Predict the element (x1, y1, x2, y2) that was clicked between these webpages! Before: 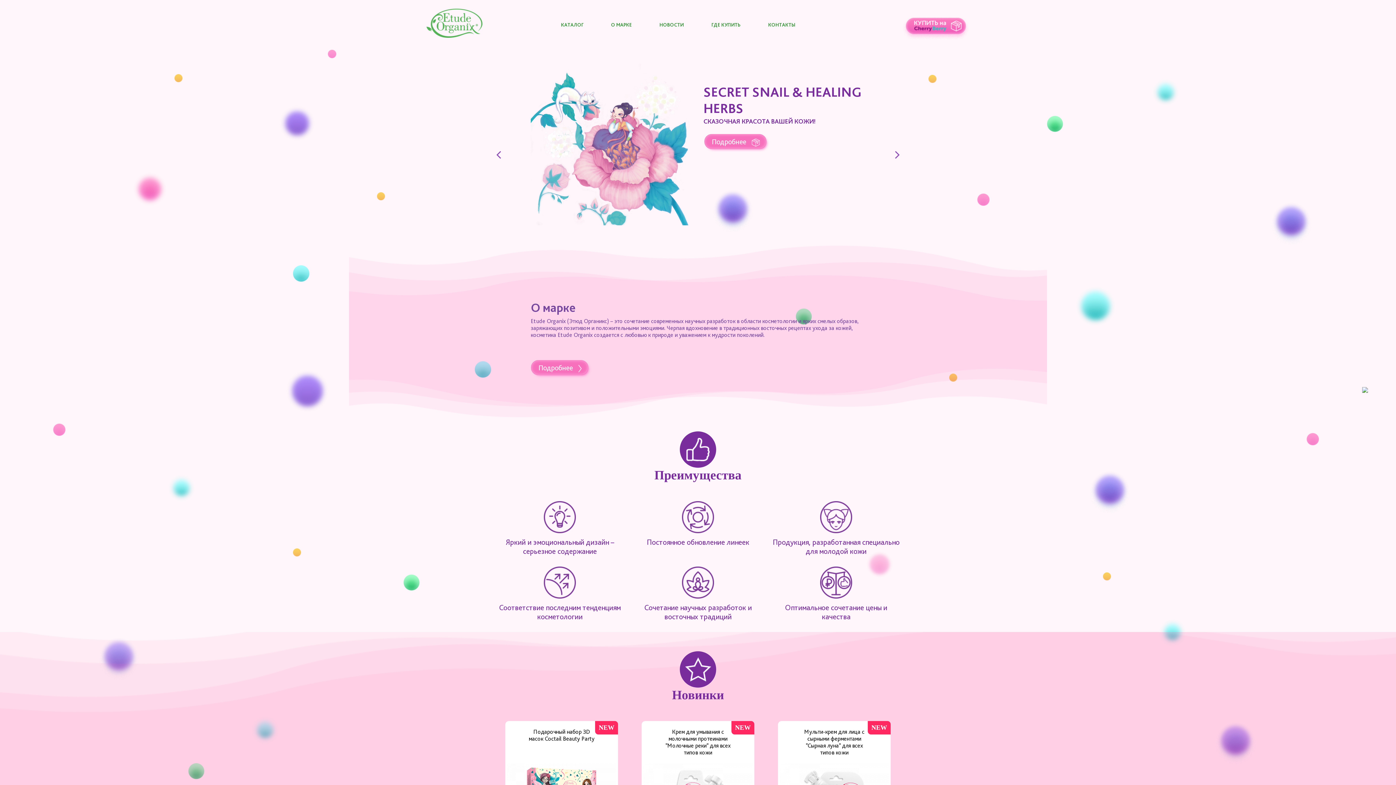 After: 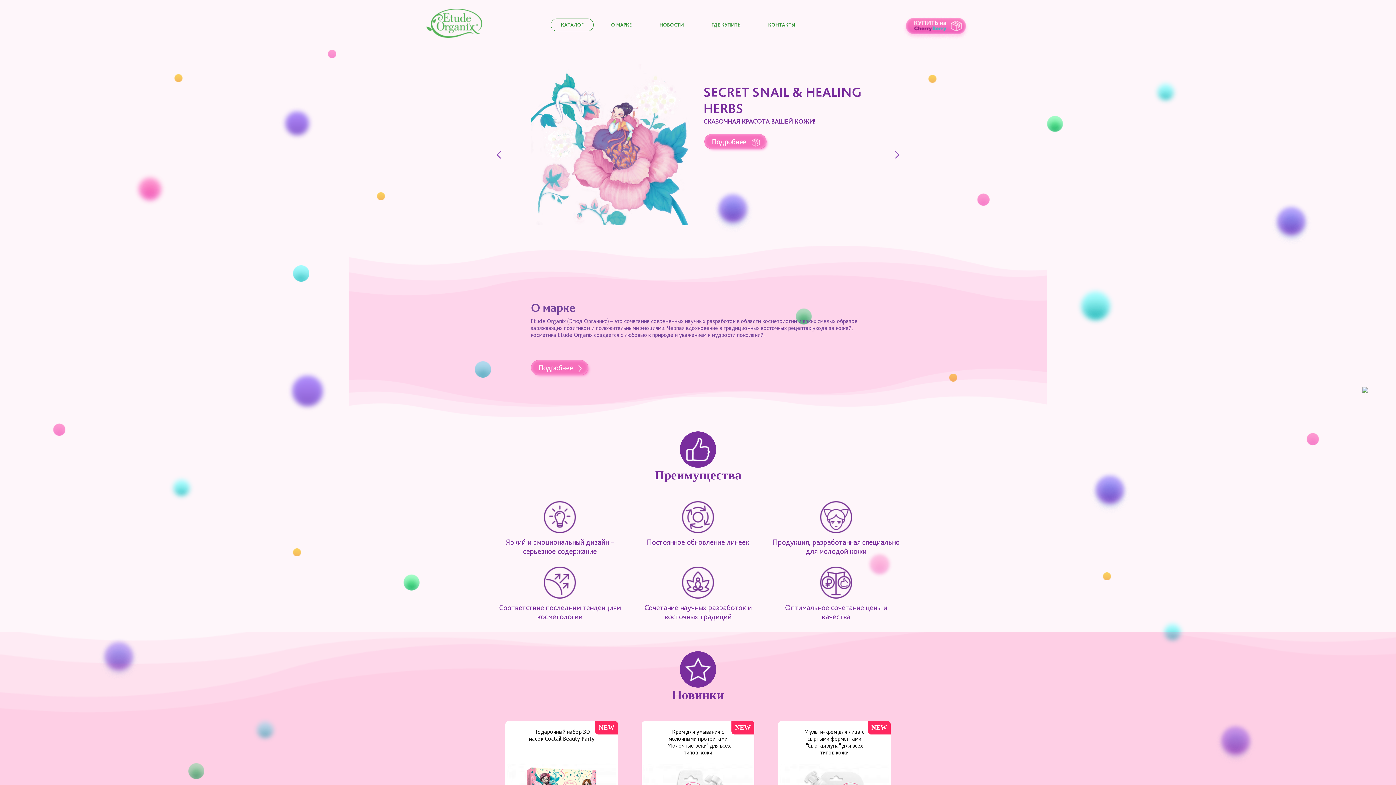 Action: bbox: (662, 728, 734, 764) label: Крем для умывания с молочными протеинами "Молочные реки" для всех типов кожи